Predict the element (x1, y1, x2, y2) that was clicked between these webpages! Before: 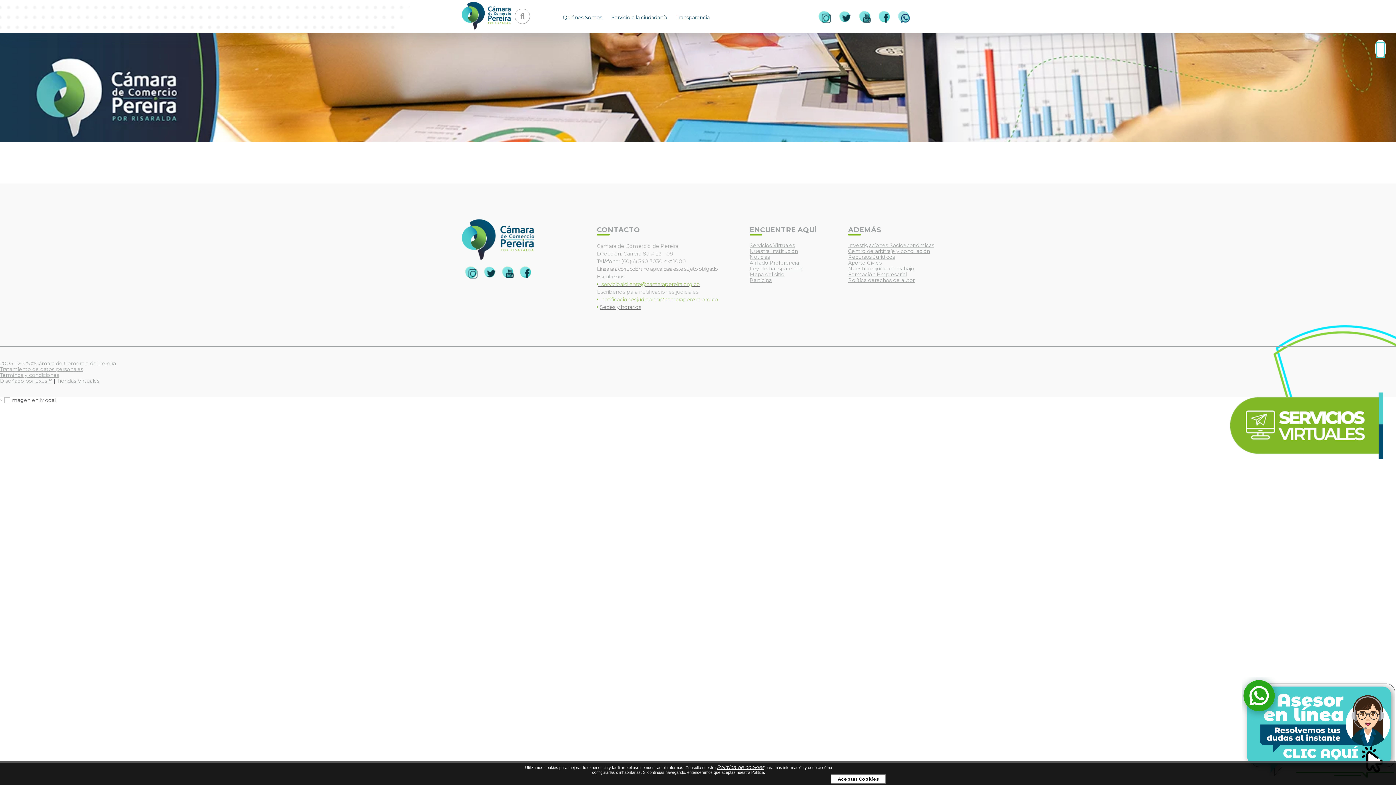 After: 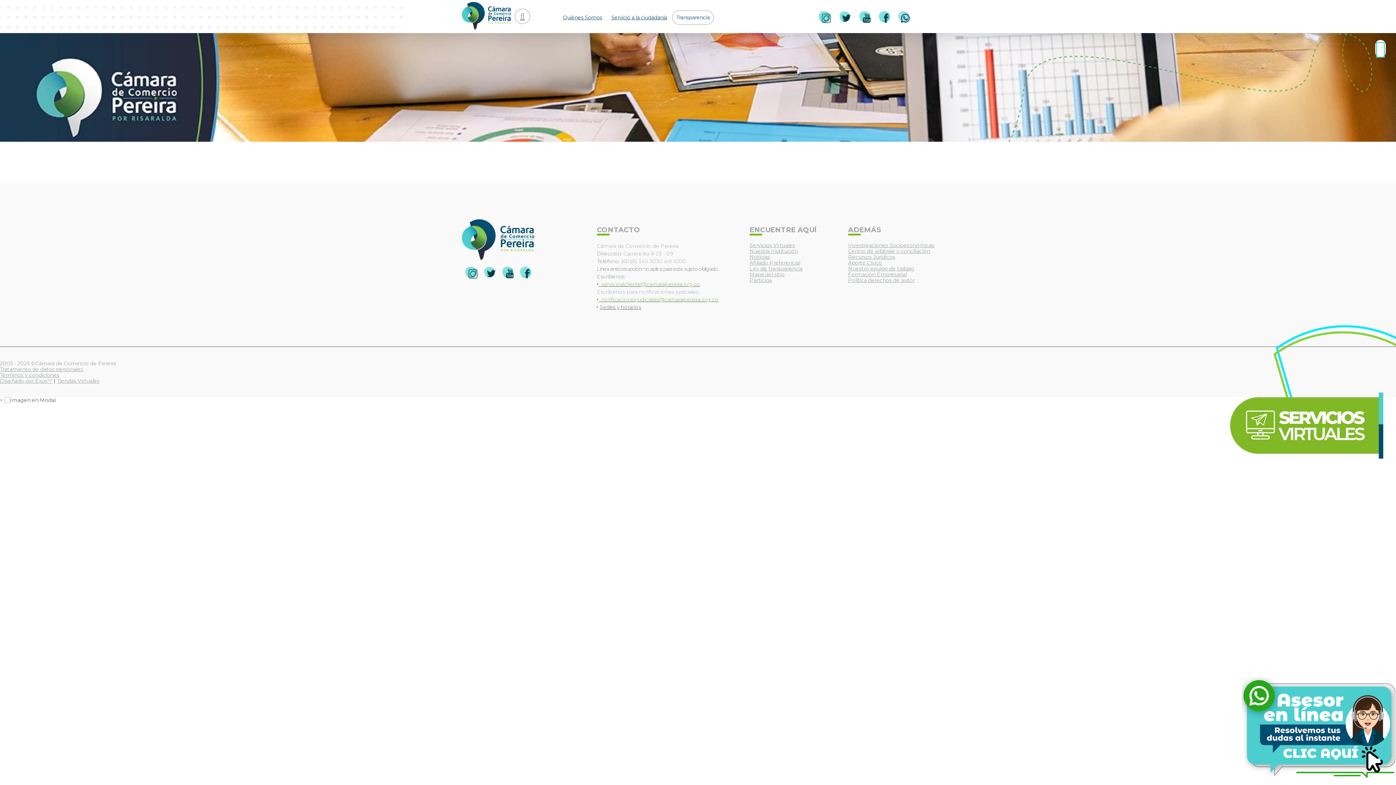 Action: bbox: (676, 14, 709, 20) label: Transparencia